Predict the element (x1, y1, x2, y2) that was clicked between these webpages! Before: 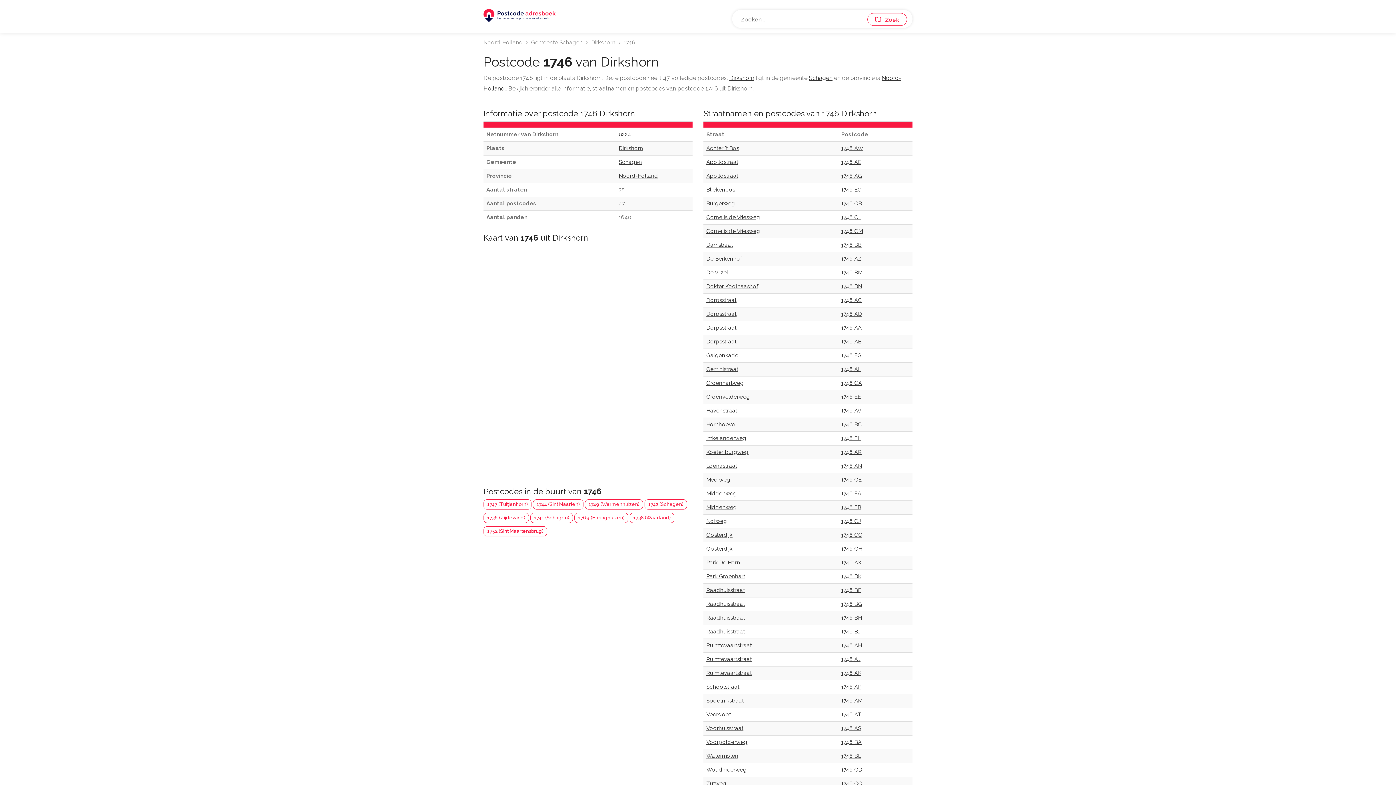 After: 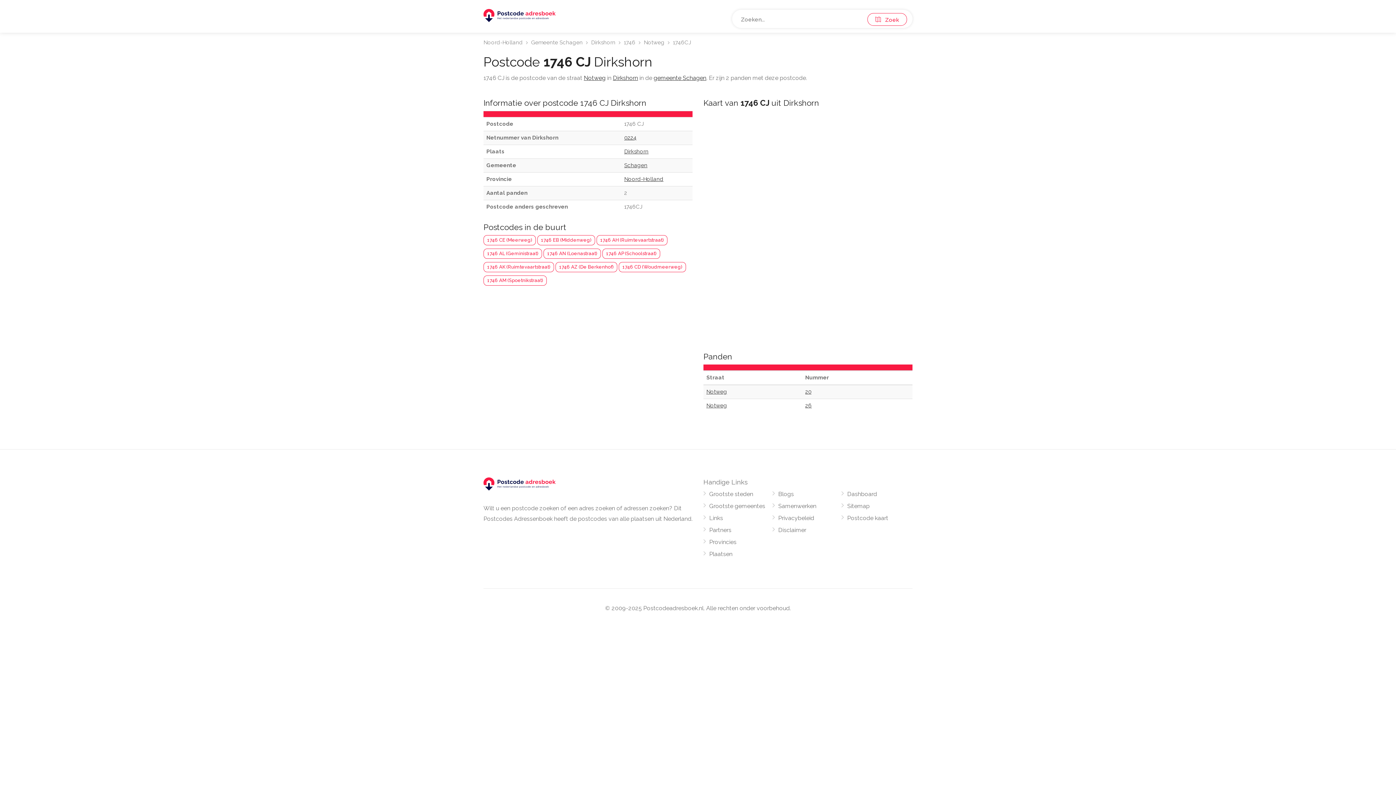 Action: bbox: (841, 518, 861, 524) label: 1746 CJ